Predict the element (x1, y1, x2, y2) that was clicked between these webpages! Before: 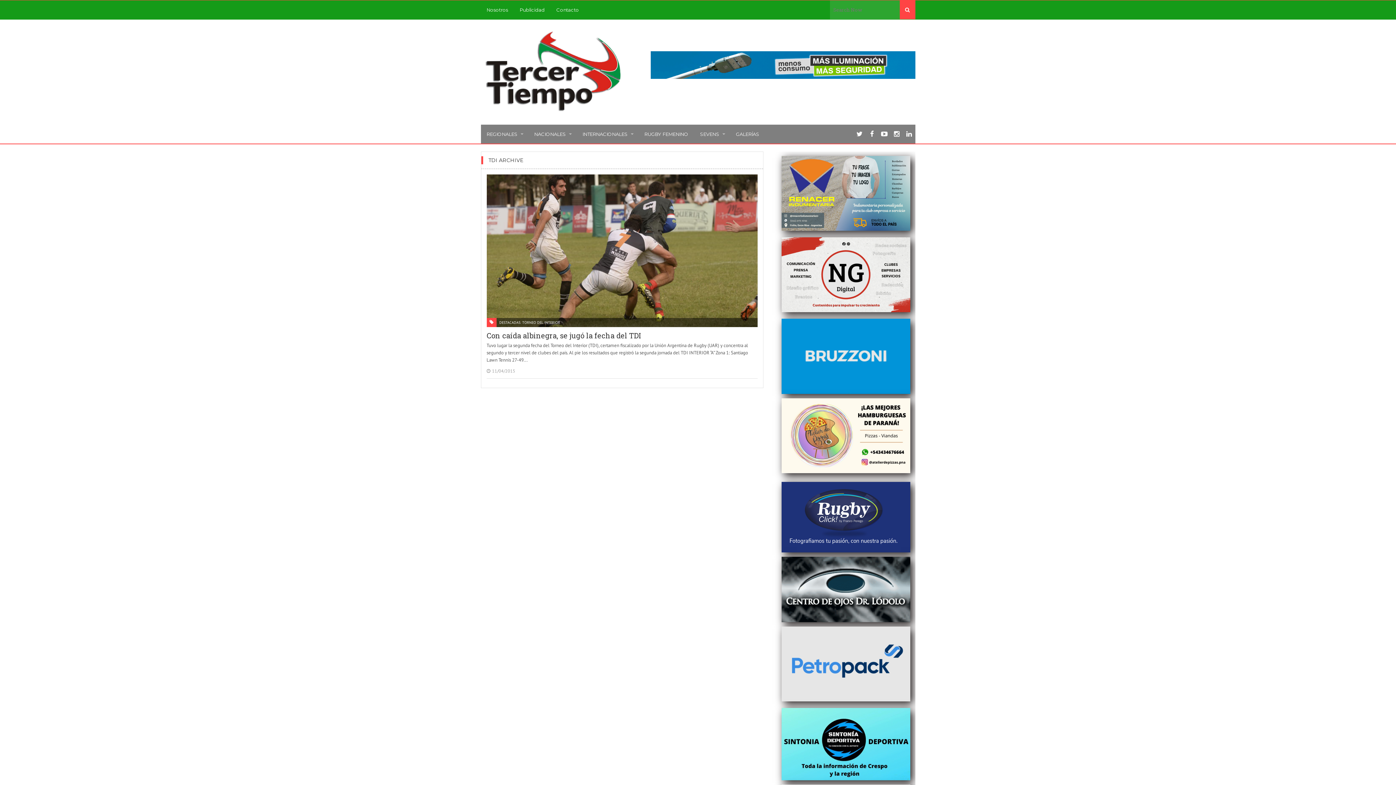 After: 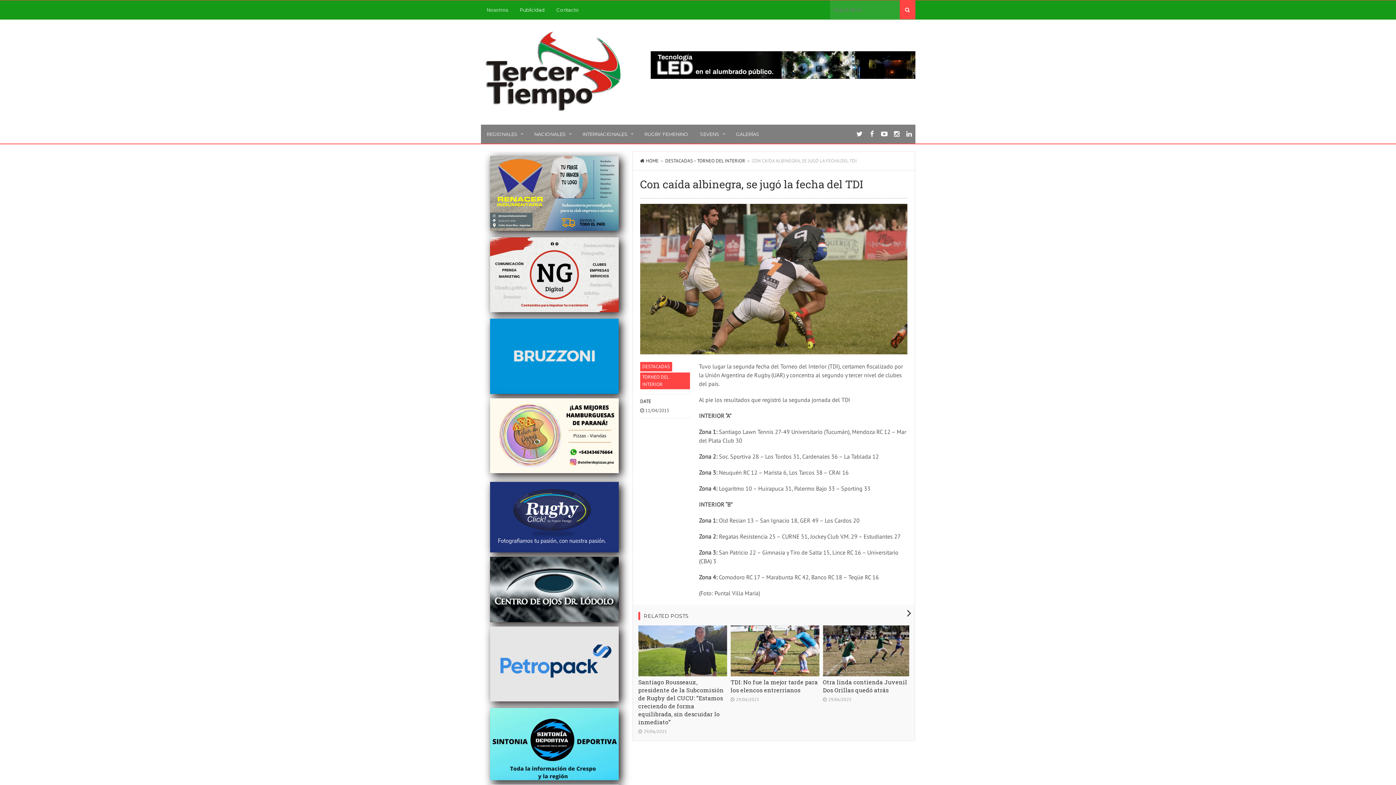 Action: bbox: (486, 174, 757, 327)